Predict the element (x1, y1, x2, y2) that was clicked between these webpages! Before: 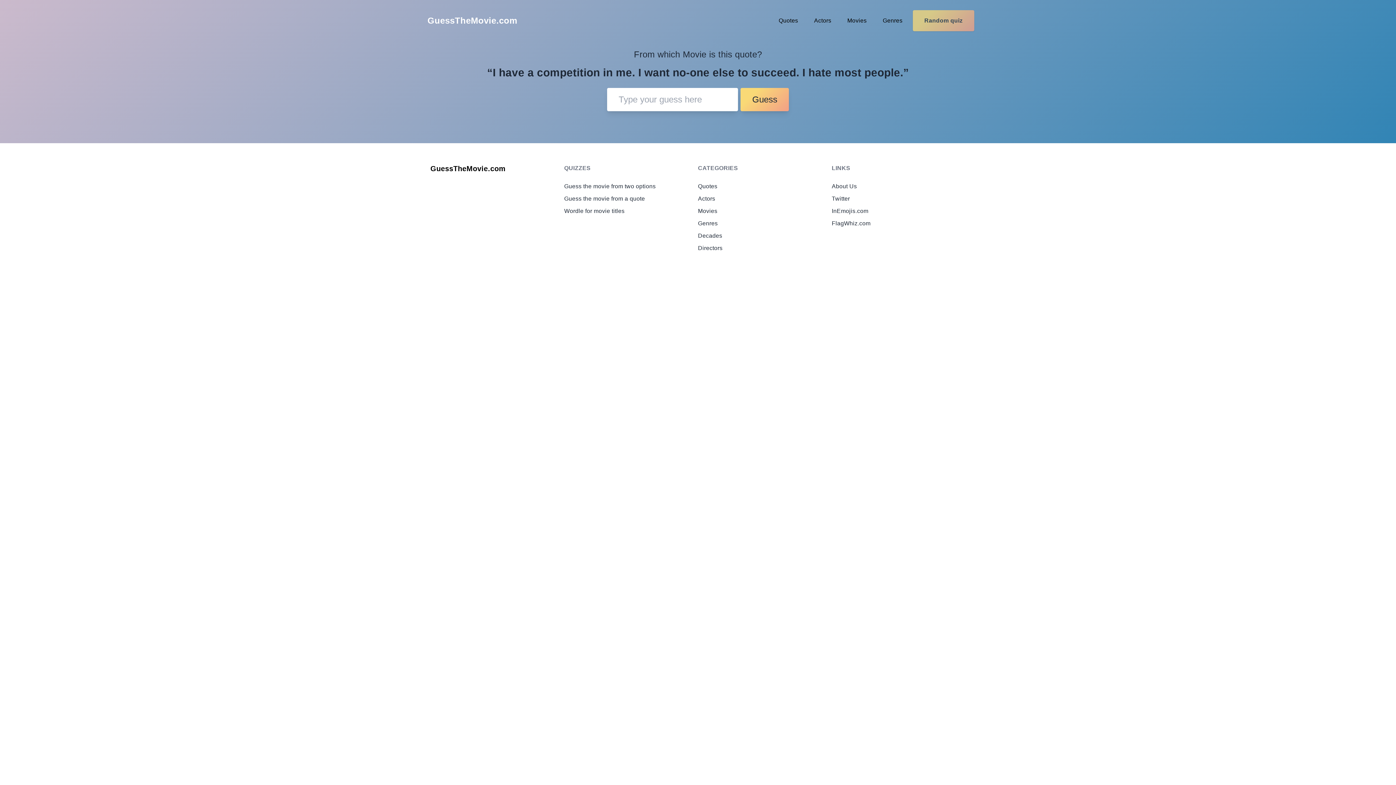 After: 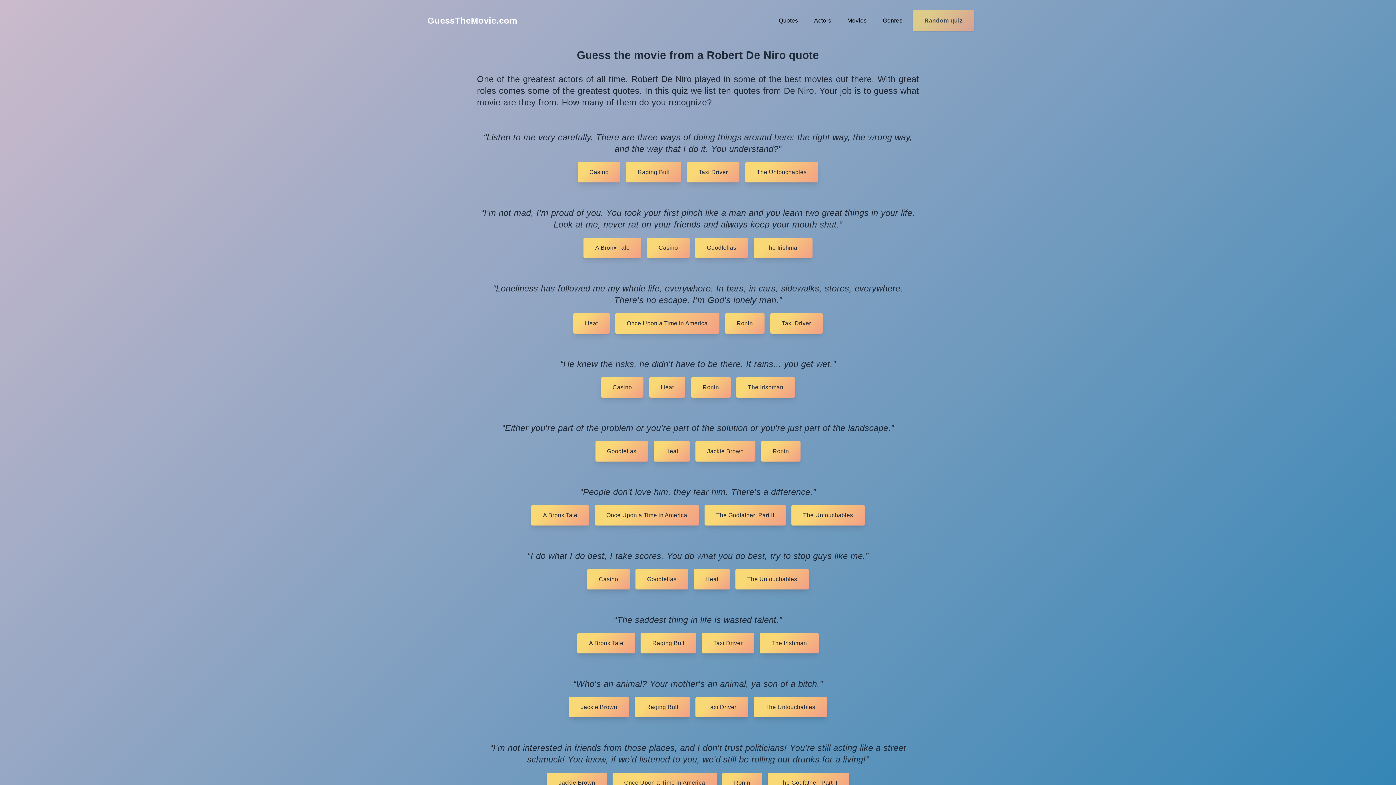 Action: bbox: (912, 10, 974, 31) label: Random quiz